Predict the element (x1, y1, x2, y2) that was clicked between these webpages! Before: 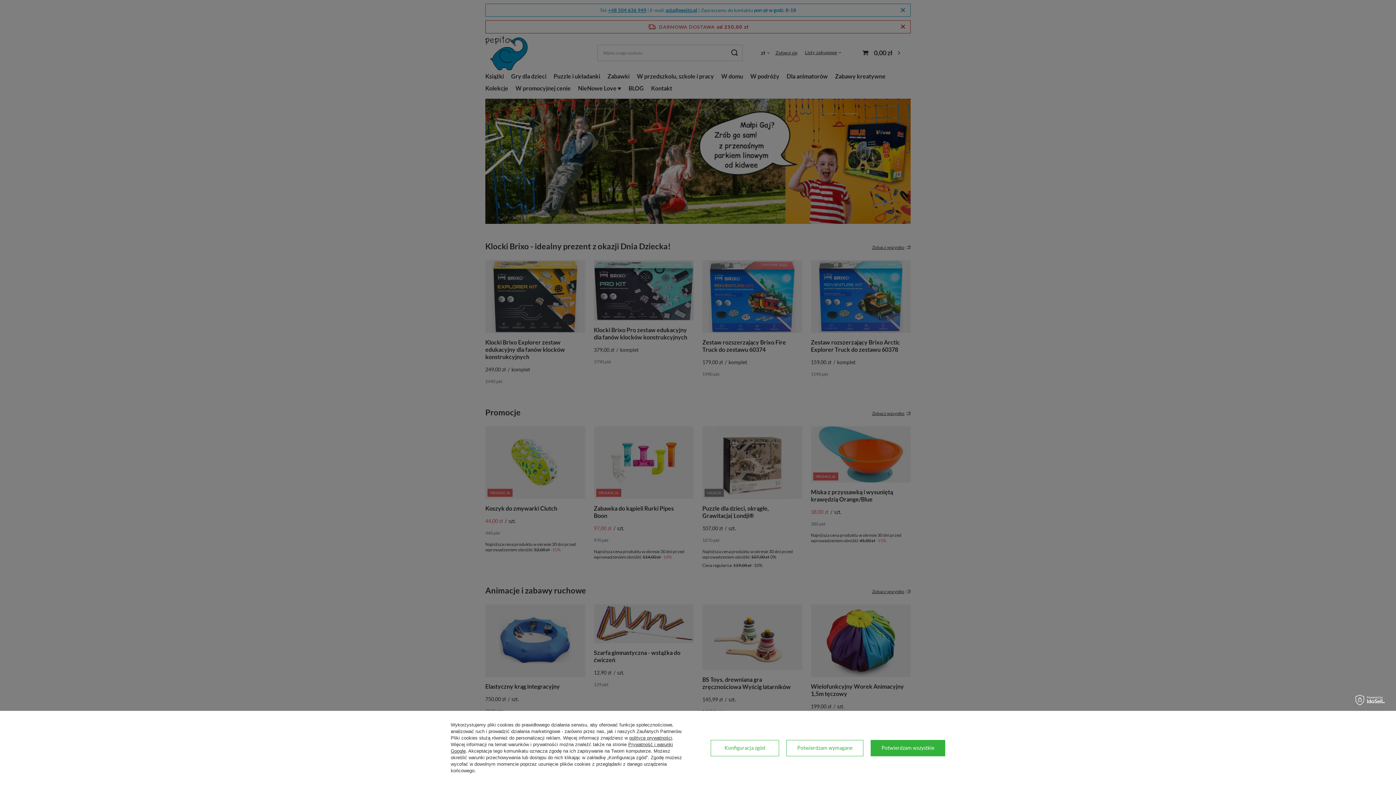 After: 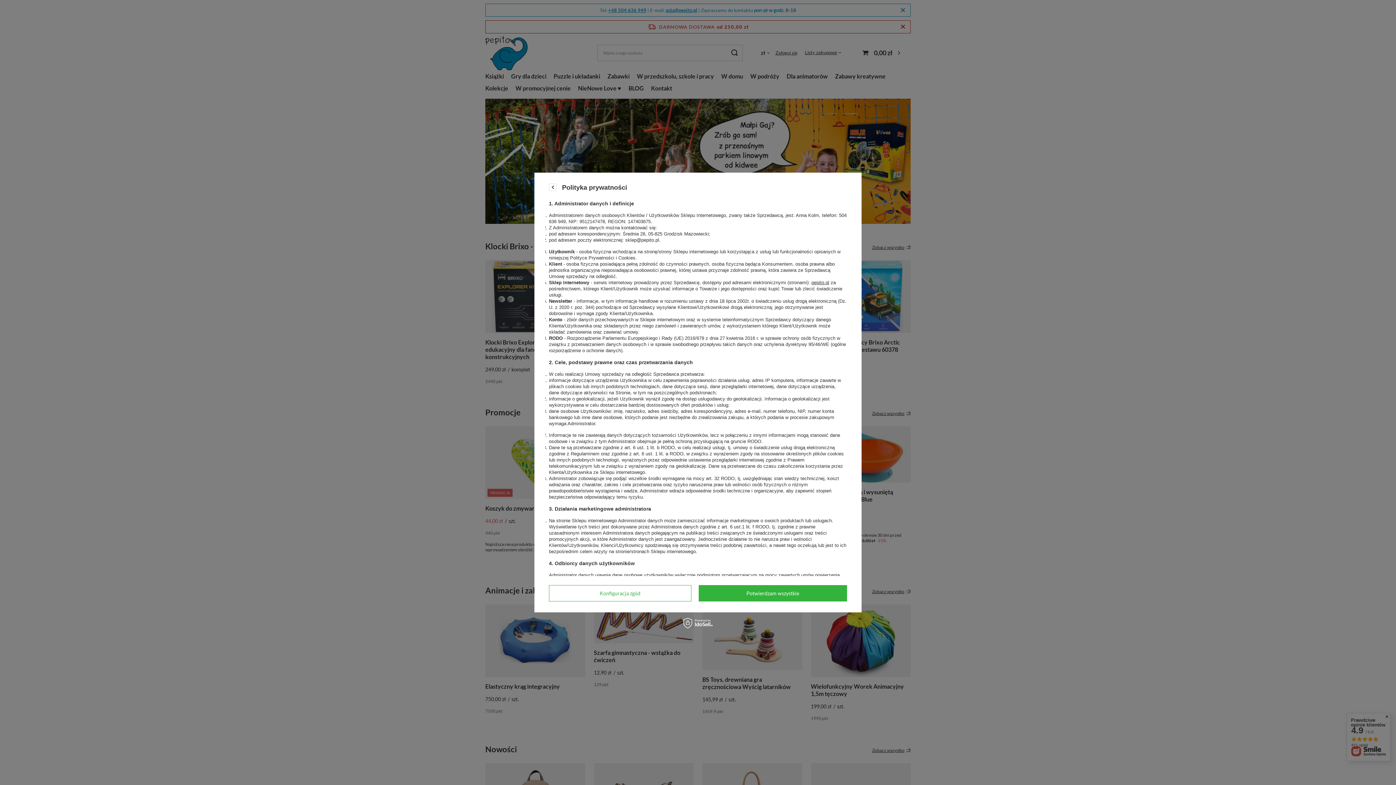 Action: label: polityce prywatności bbox: (629, 735, 672, 741)